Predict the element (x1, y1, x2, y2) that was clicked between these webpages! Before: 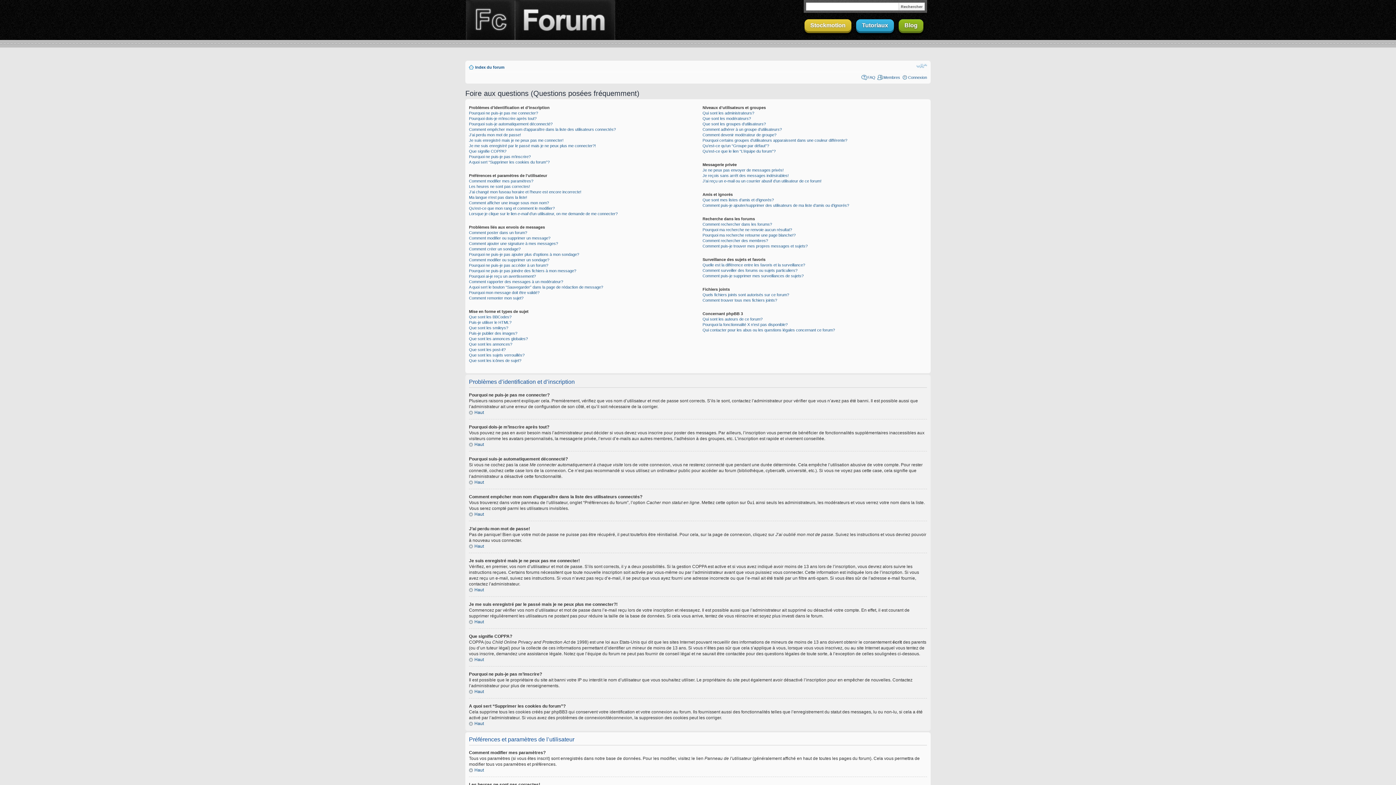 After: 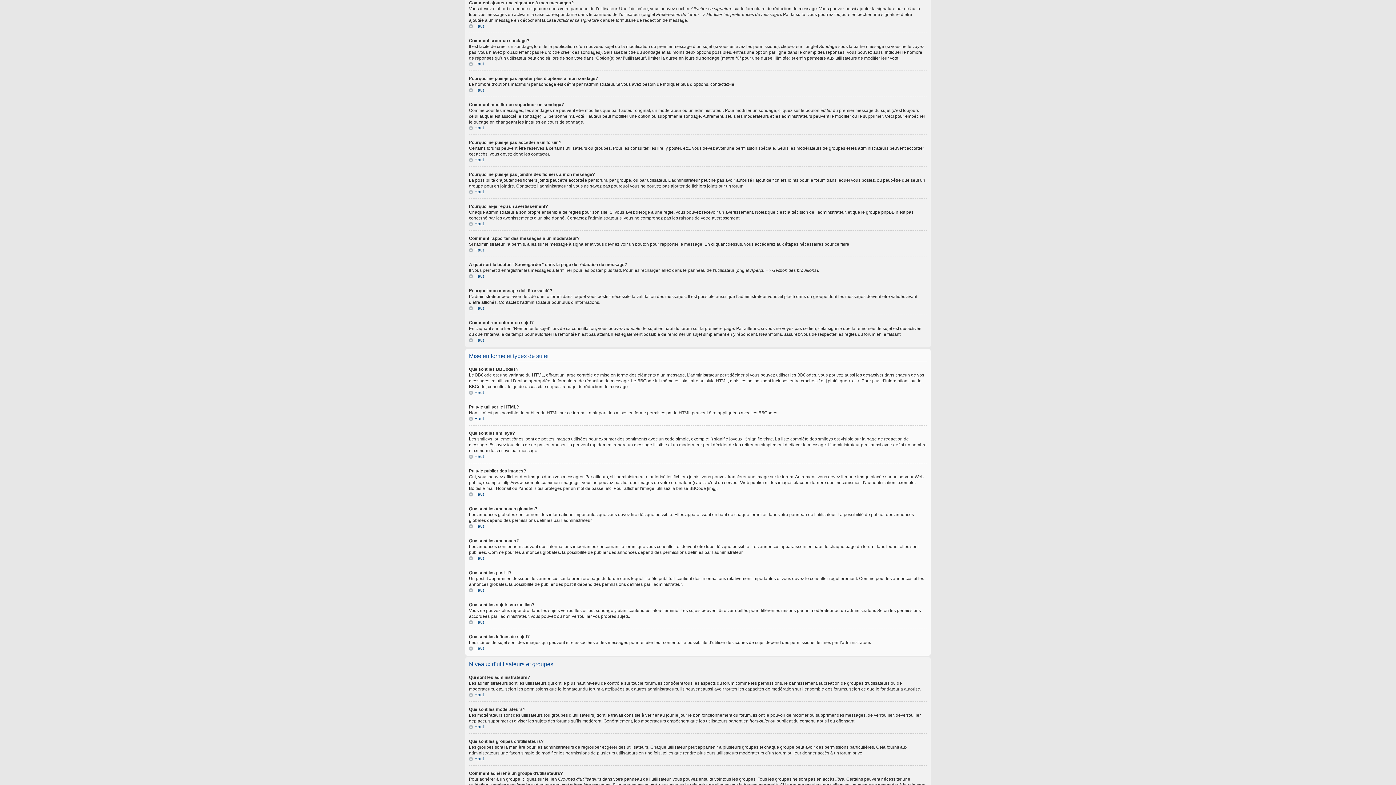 Action: bbox: (469, 241, 558, 245) label: Comment ajouter une signature à mes messages?